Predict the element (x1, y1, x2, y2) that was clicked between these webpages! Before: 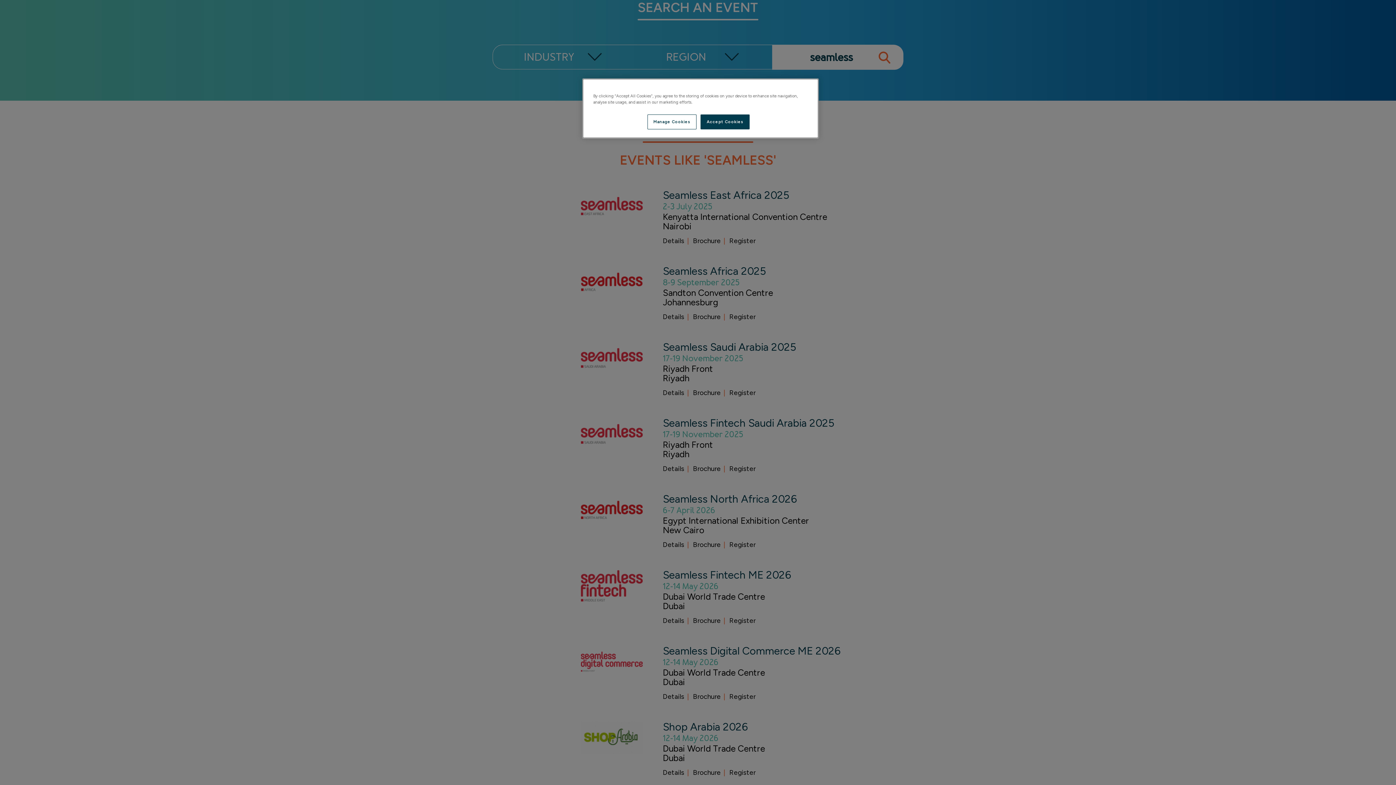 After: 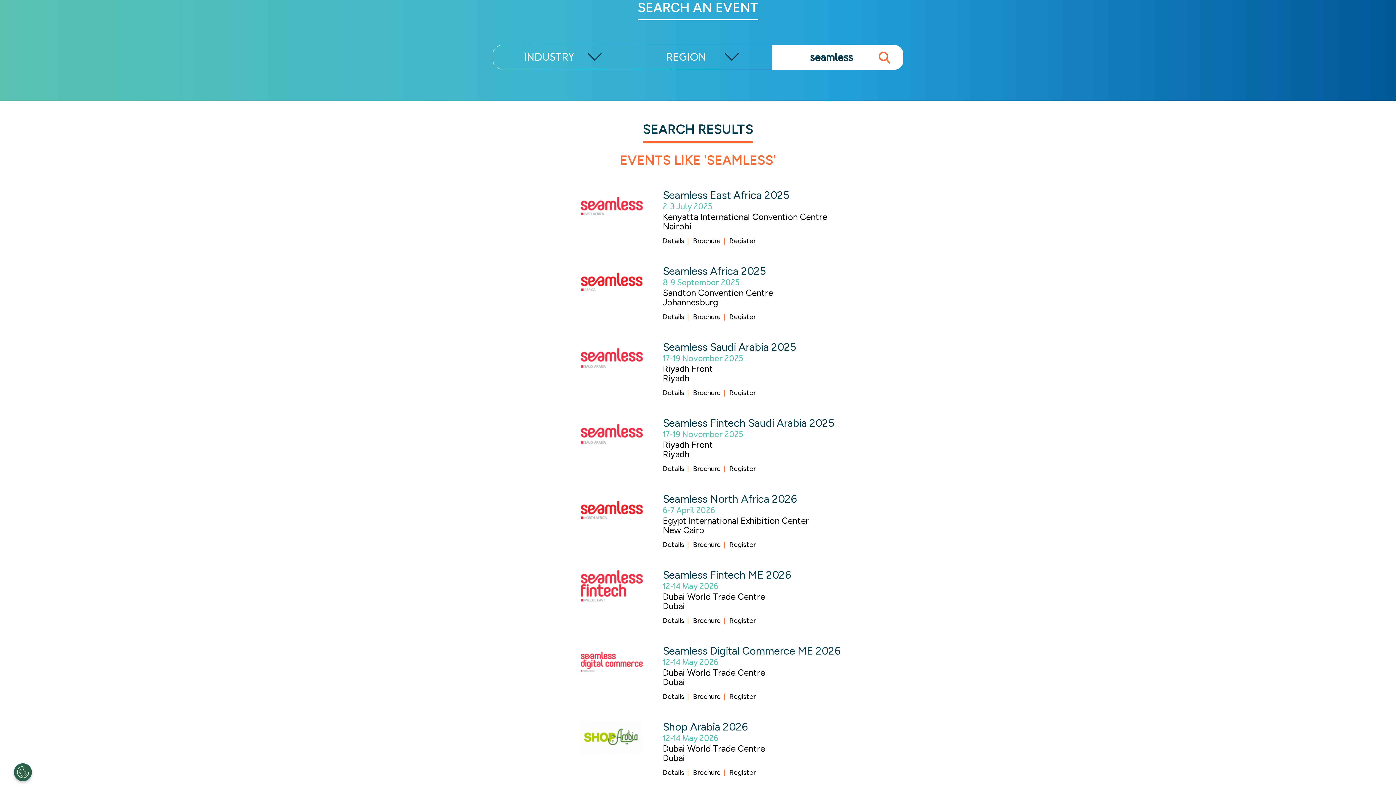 Action: bbox: (700, 114, 749, 129) label: Accept Cookies